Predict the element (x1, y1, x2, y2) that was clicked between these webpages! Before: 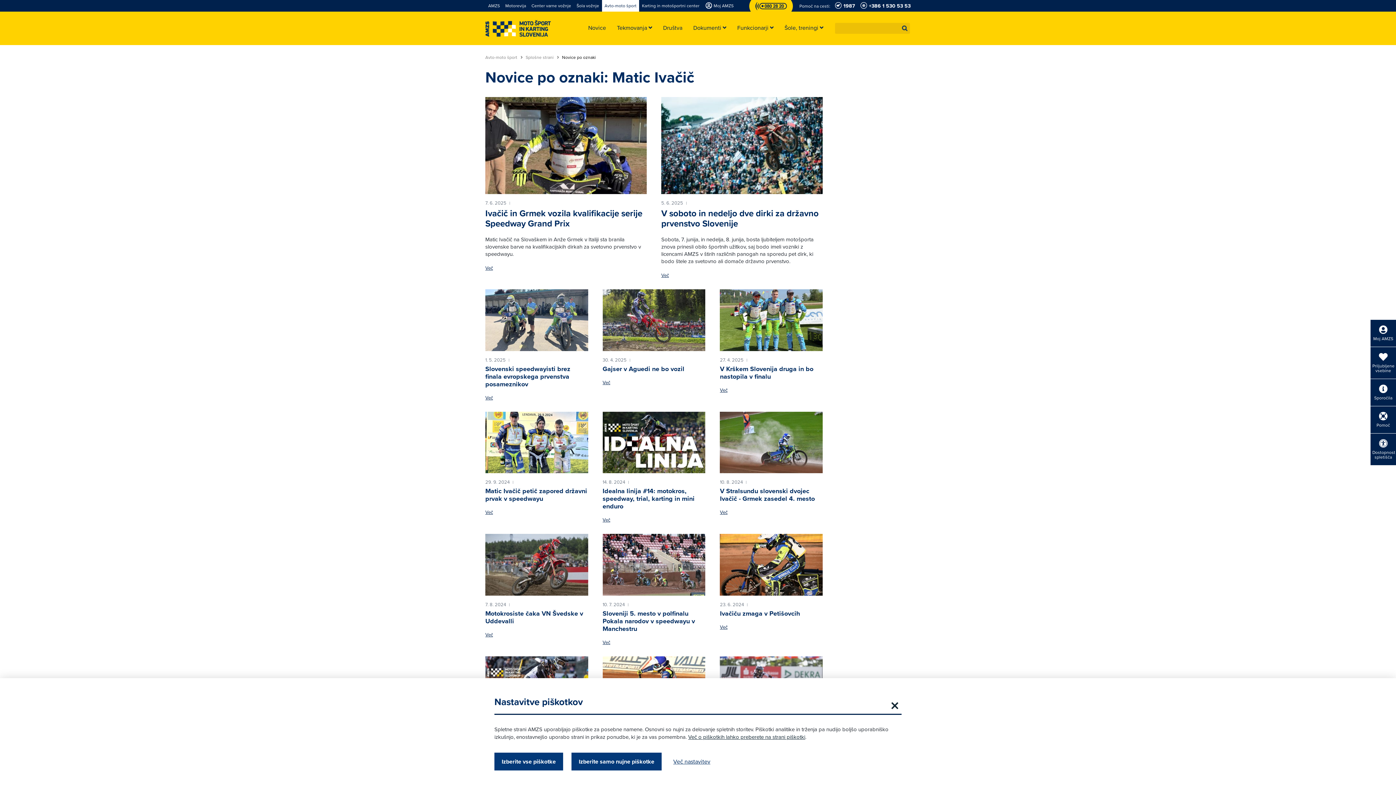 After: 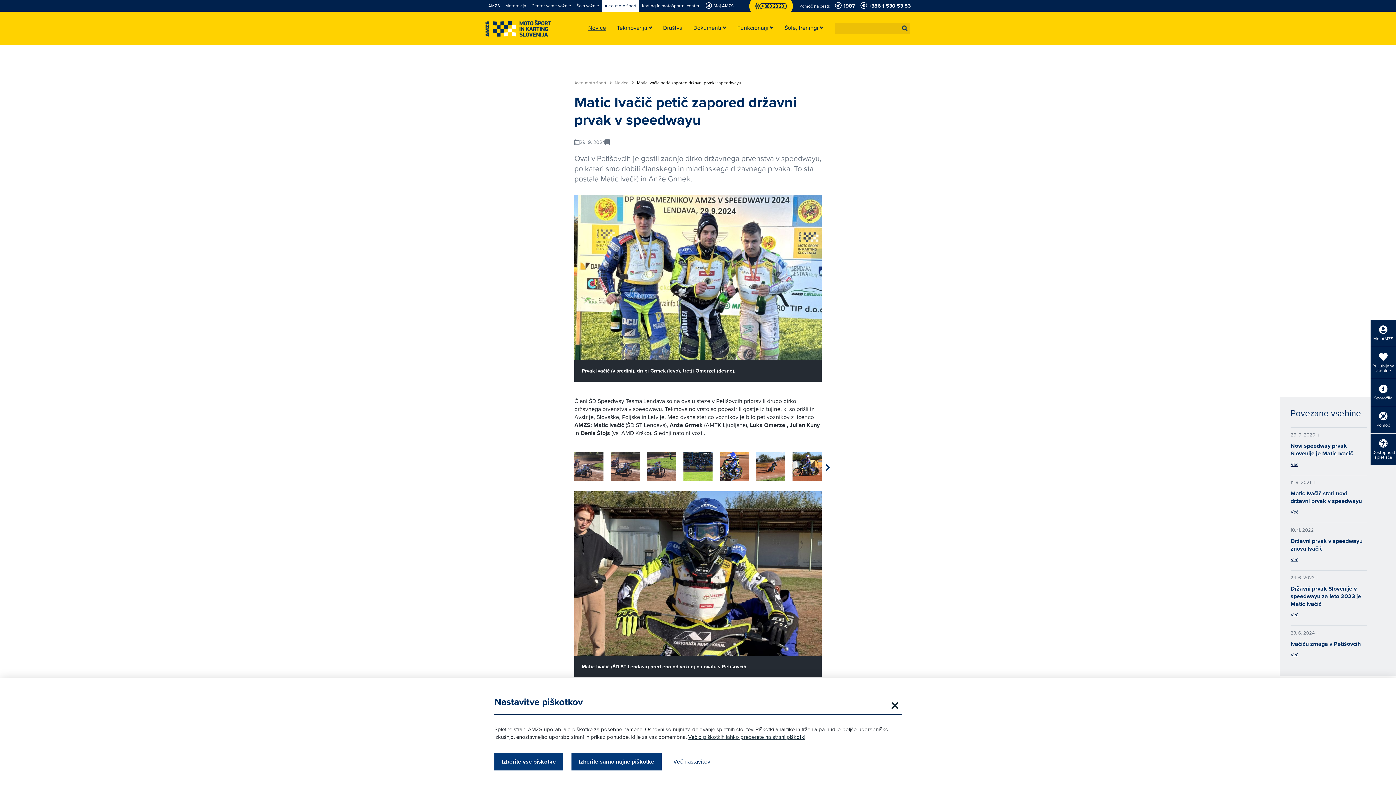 Action: bbox: (485, 511, 493, 514) label: Več